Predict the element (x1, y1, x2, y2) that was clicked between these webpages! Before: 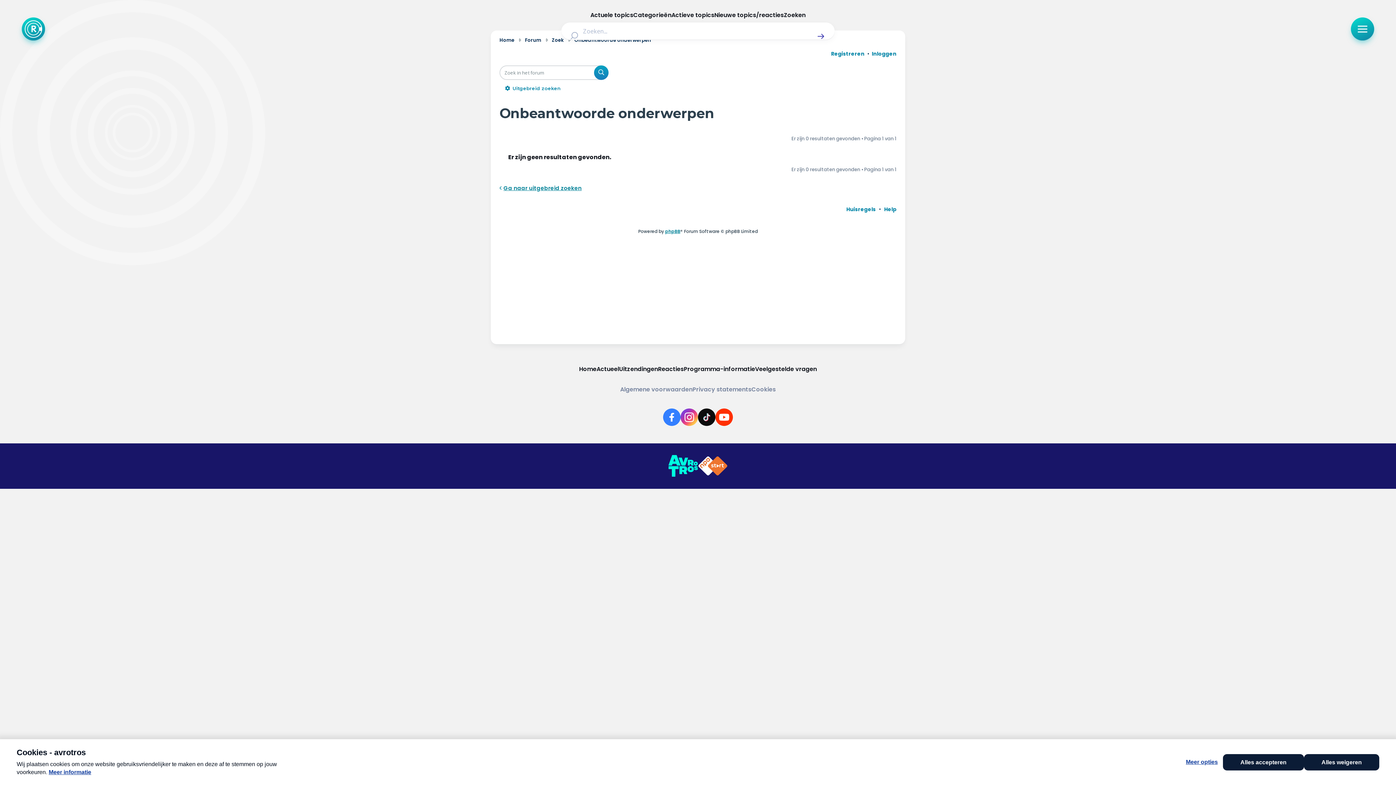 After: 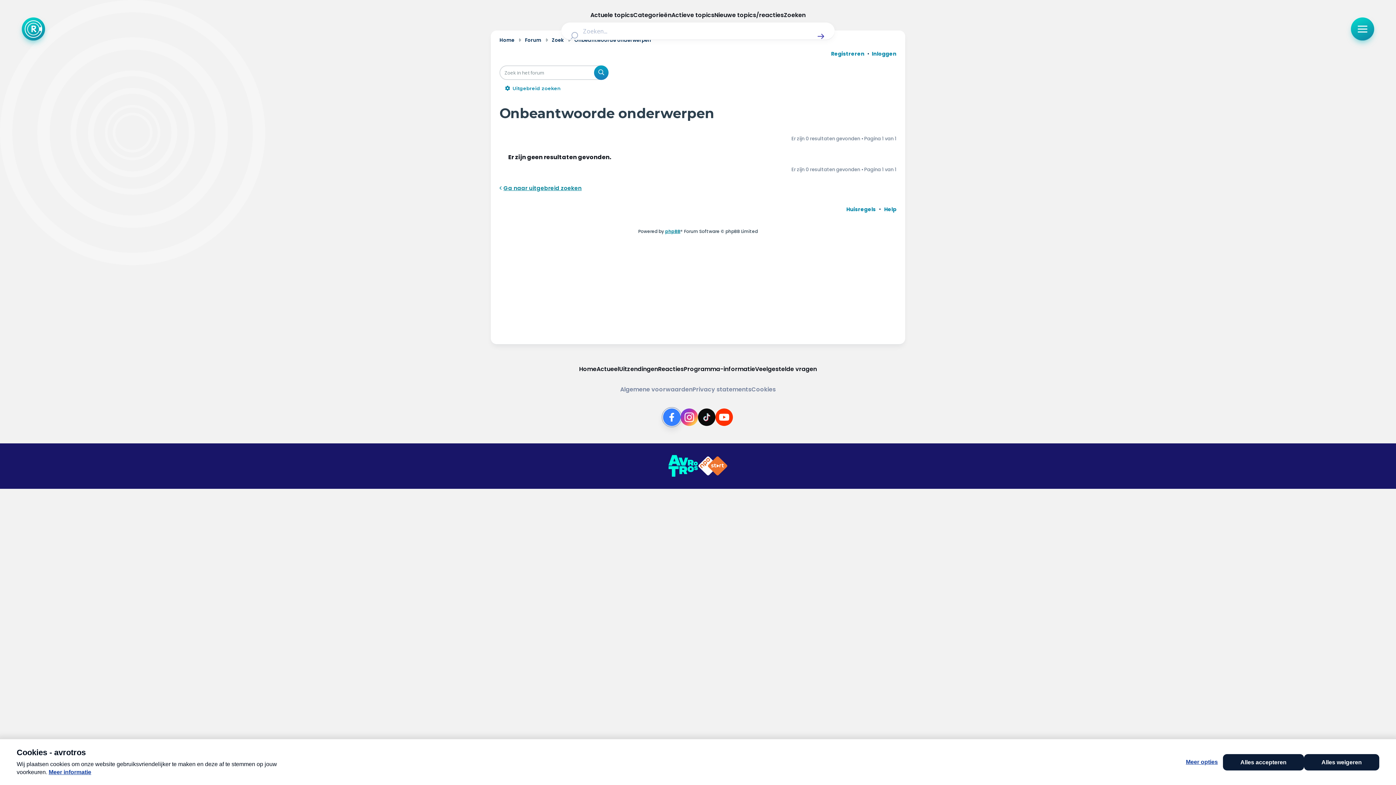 Action: bbox: (663, 408, 680, 426) label: Link naar Facebook